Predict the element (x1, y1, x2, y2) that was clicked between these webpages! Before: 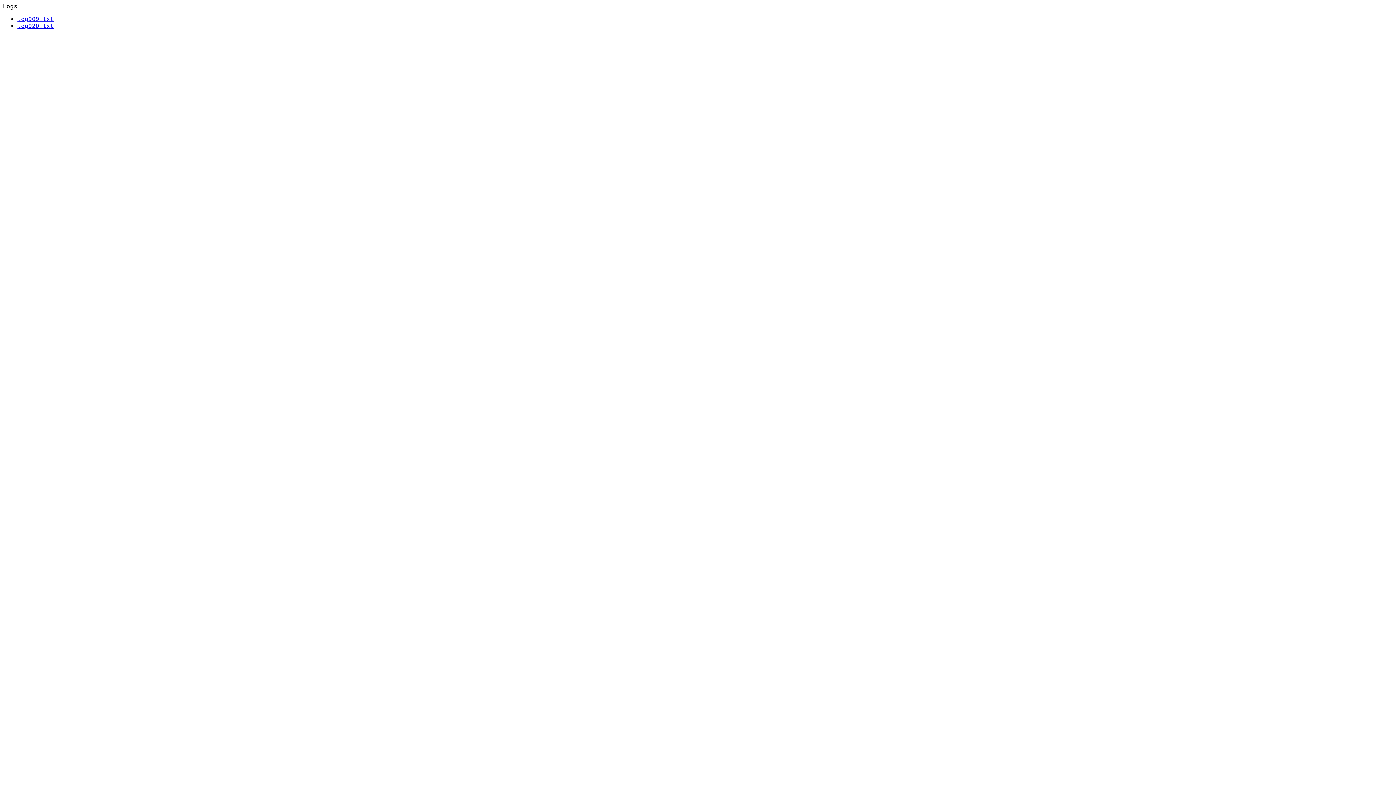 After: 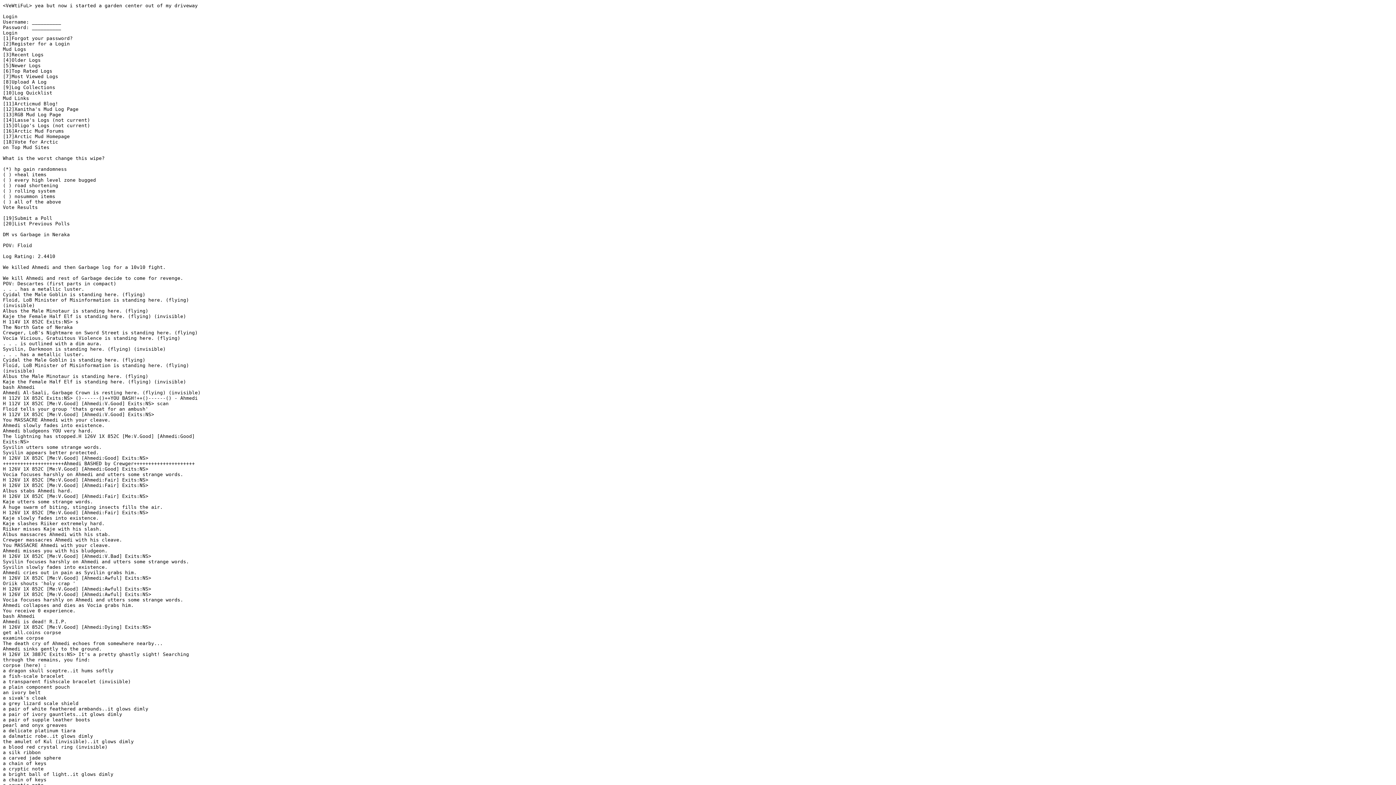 Action: bbox: (17, 22, 53, 29) label: log920.txt